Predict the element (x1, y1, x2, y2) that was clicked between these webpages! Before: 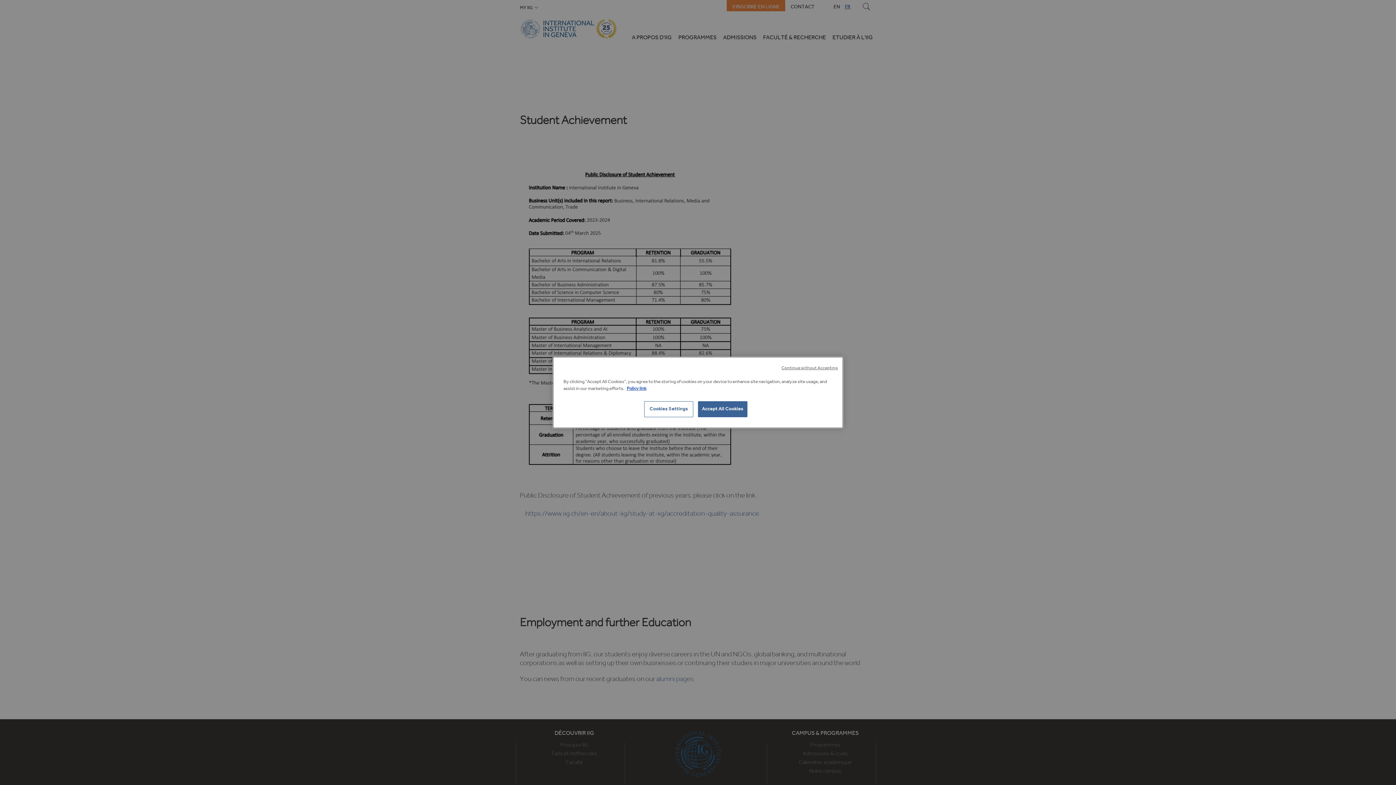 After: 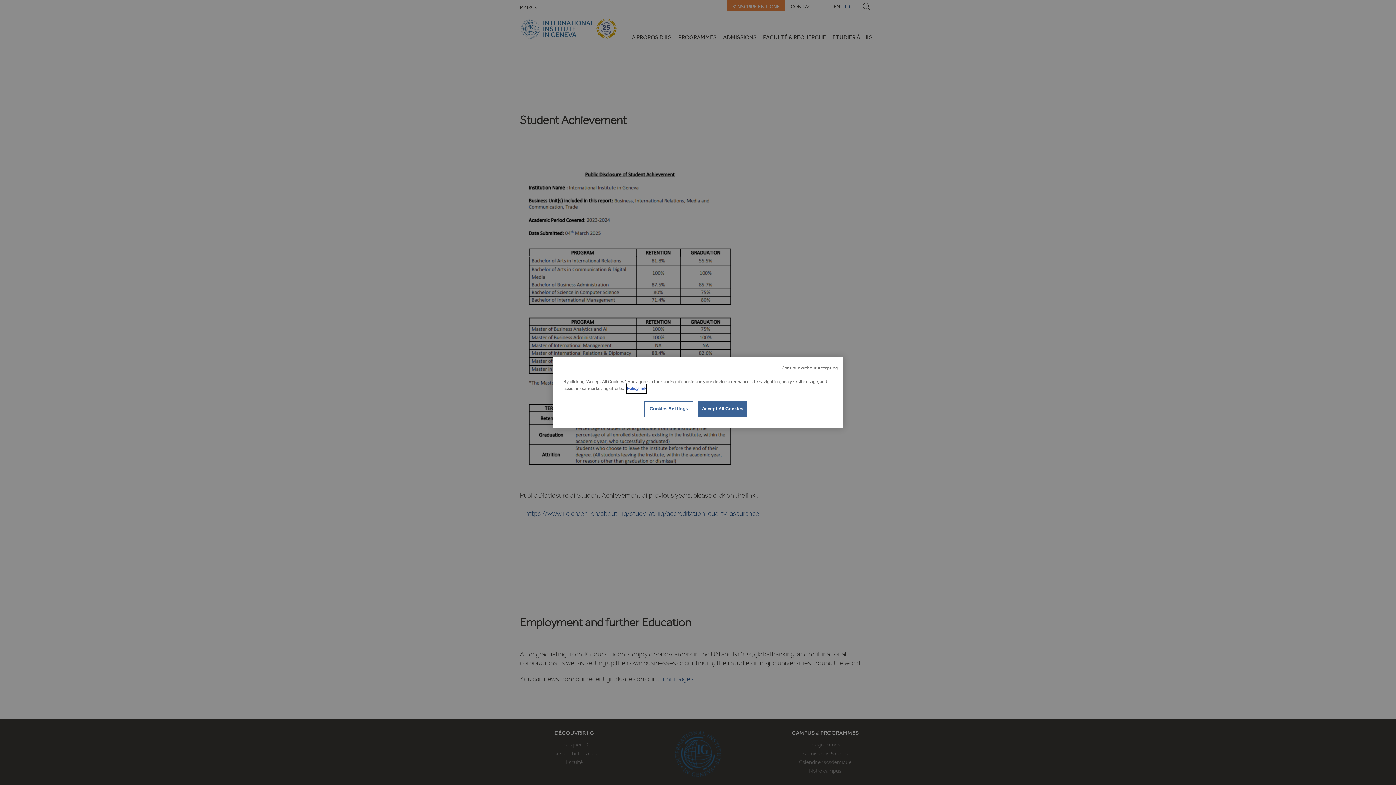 Action: label: More information about your privacy, opens in a new tab bbox: (626, 384, 646, 393)